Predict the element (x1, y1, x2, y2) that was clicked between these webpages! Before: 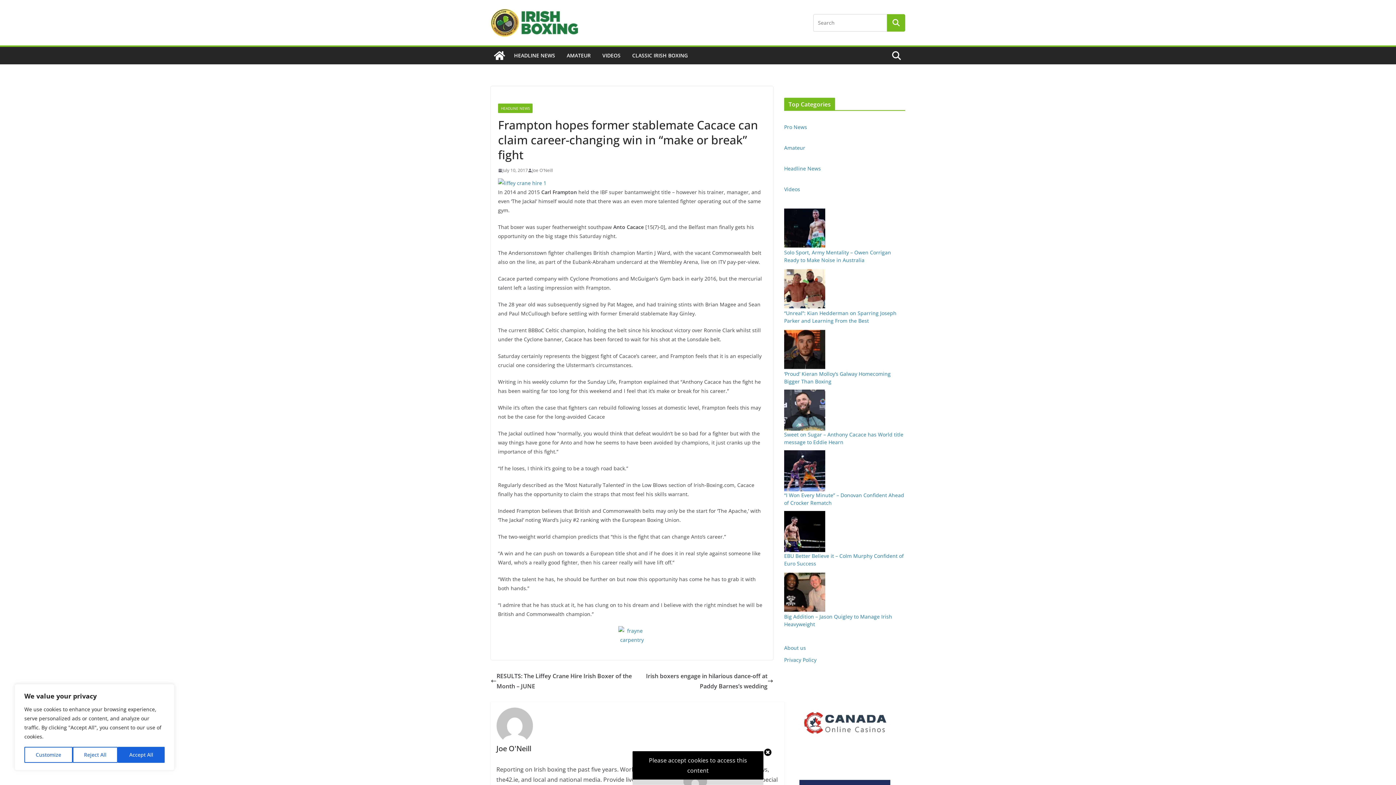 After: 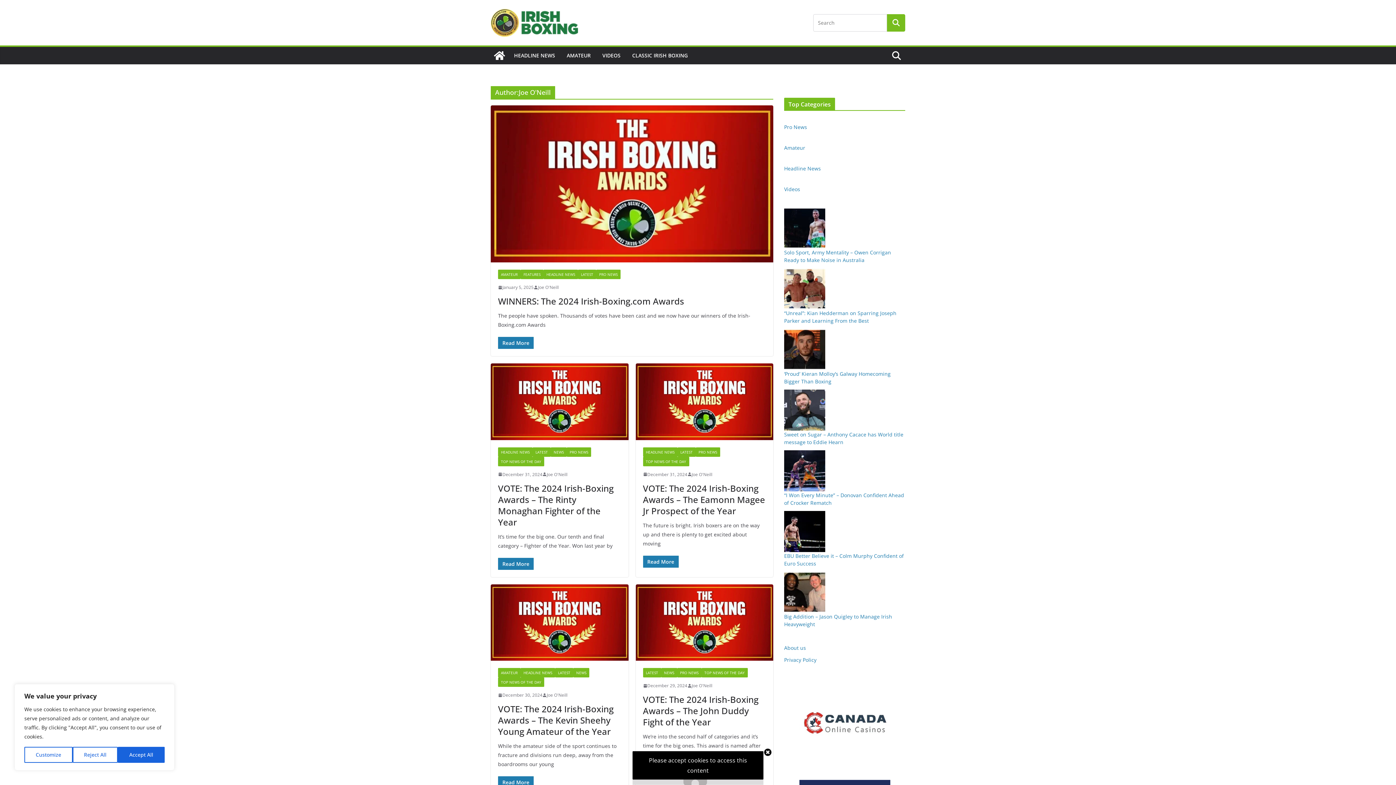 Action: label: Joe O'Neill bbox: (532, 166, 553, 174)